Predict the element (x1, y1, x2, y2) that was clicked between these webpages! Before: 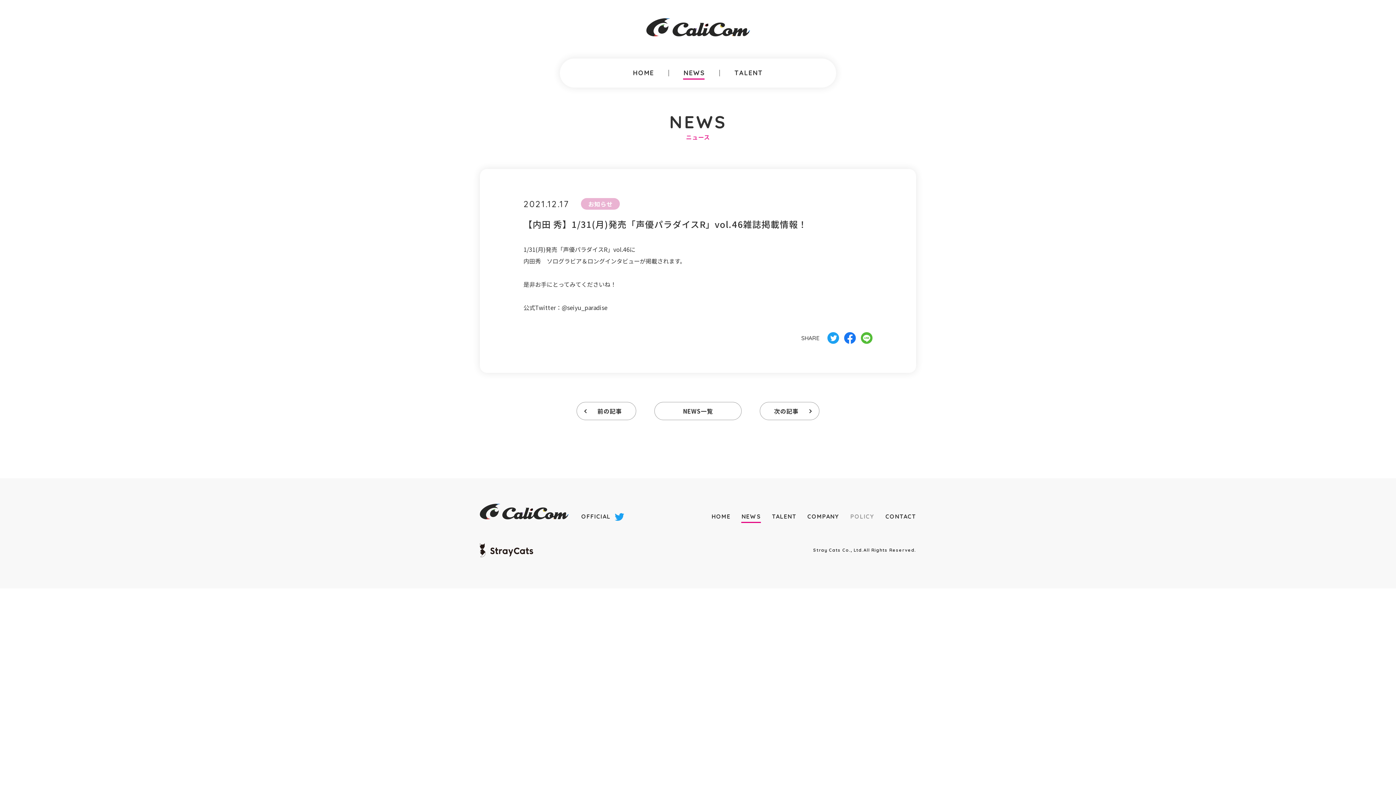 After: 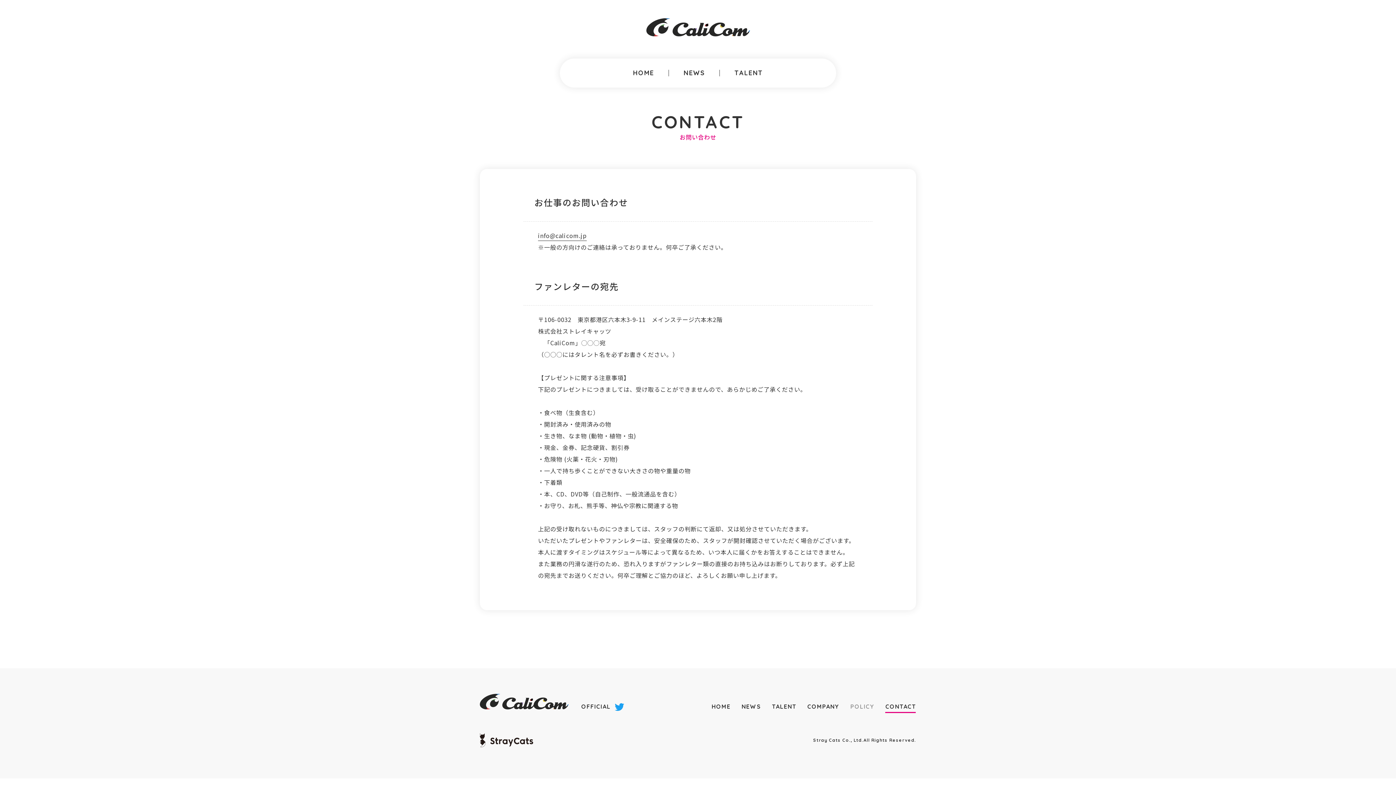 Action: bbox: (885, 513, 916, 520) label: CONTACT